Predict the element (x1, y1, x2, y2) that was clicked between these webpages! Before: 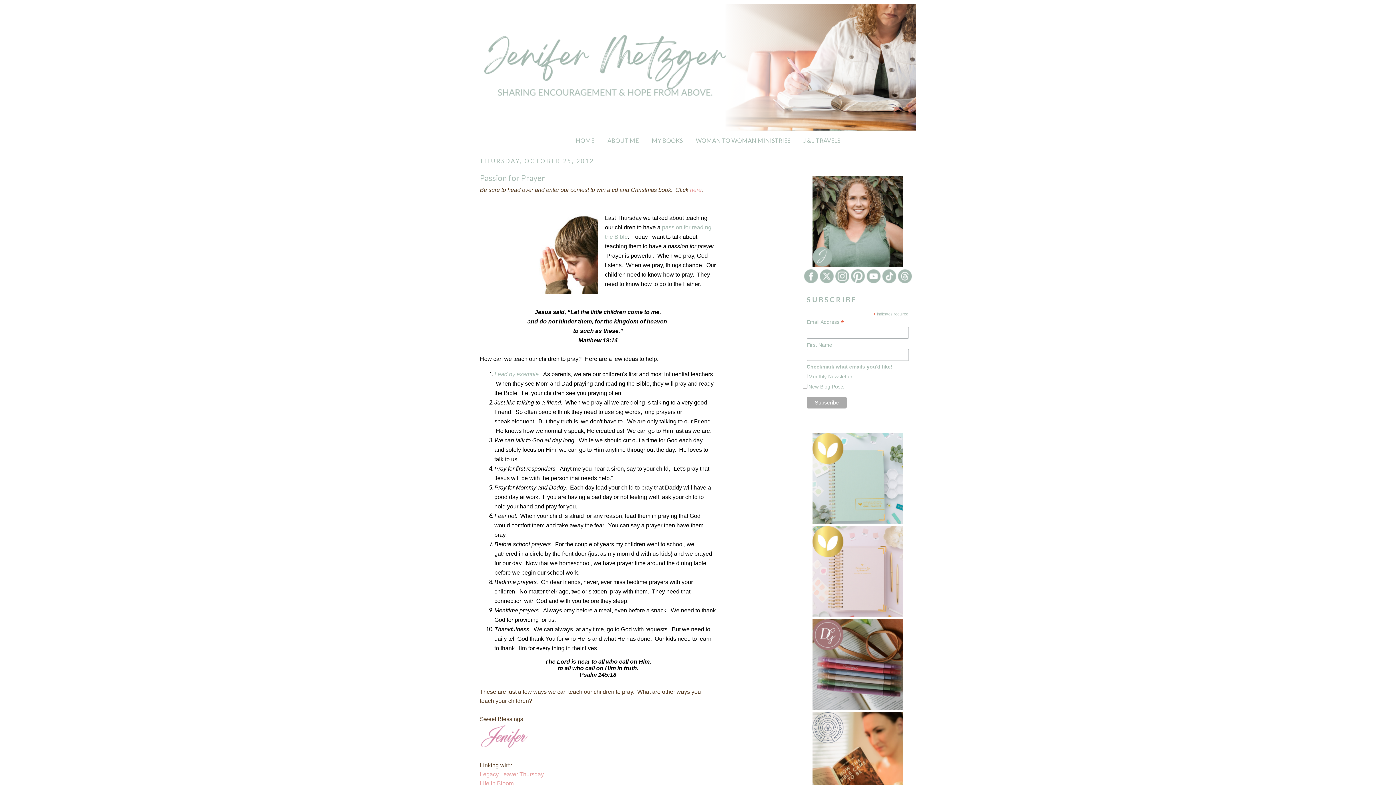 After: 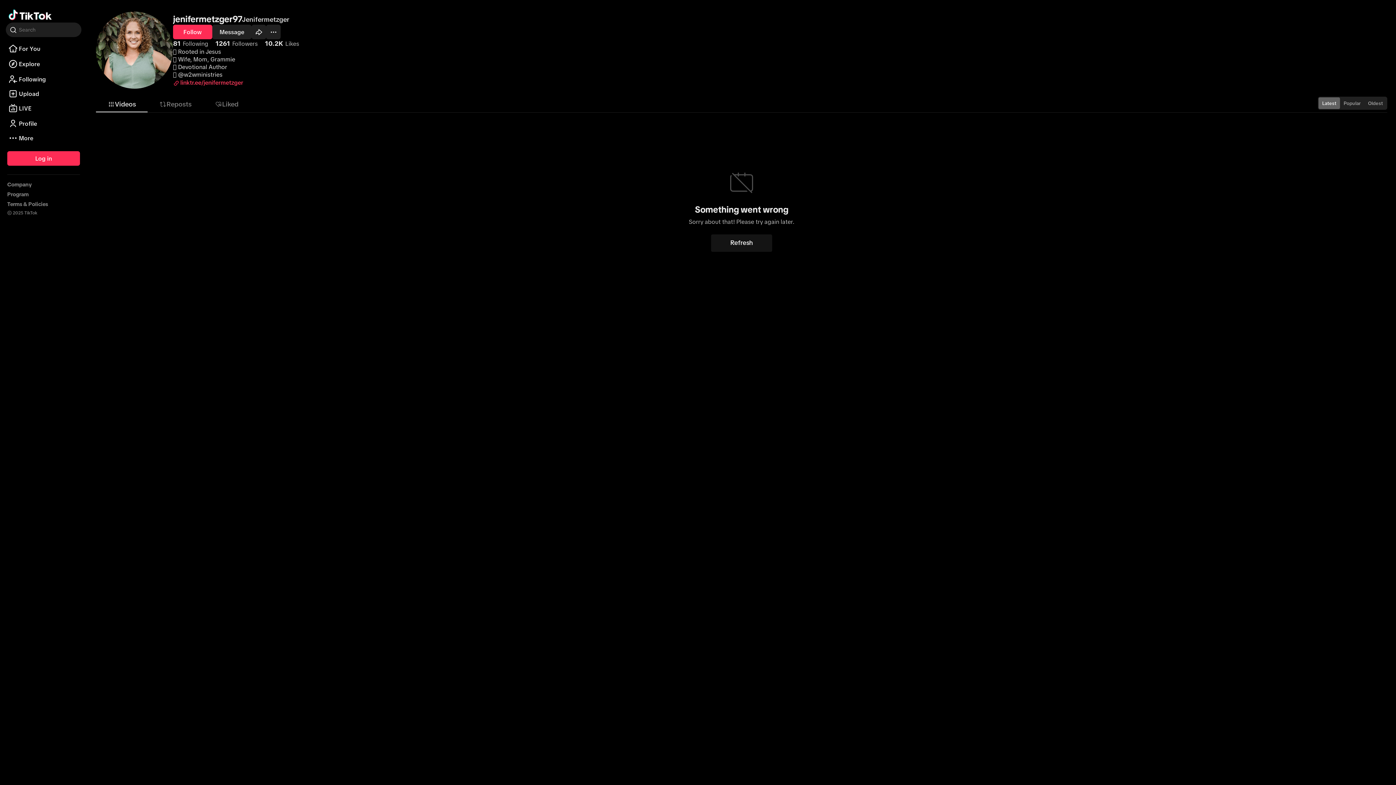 Action: bbox: (882, 277, 896, 284)